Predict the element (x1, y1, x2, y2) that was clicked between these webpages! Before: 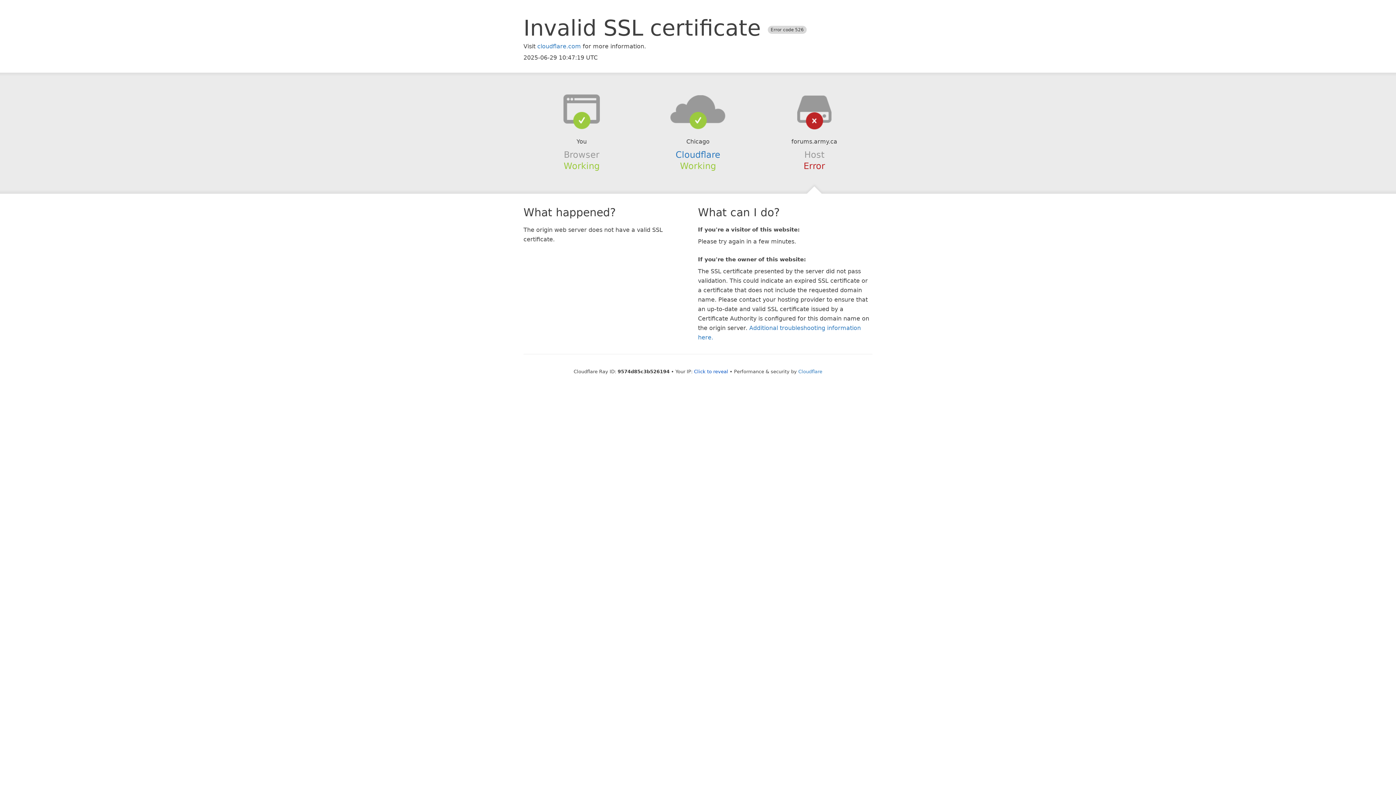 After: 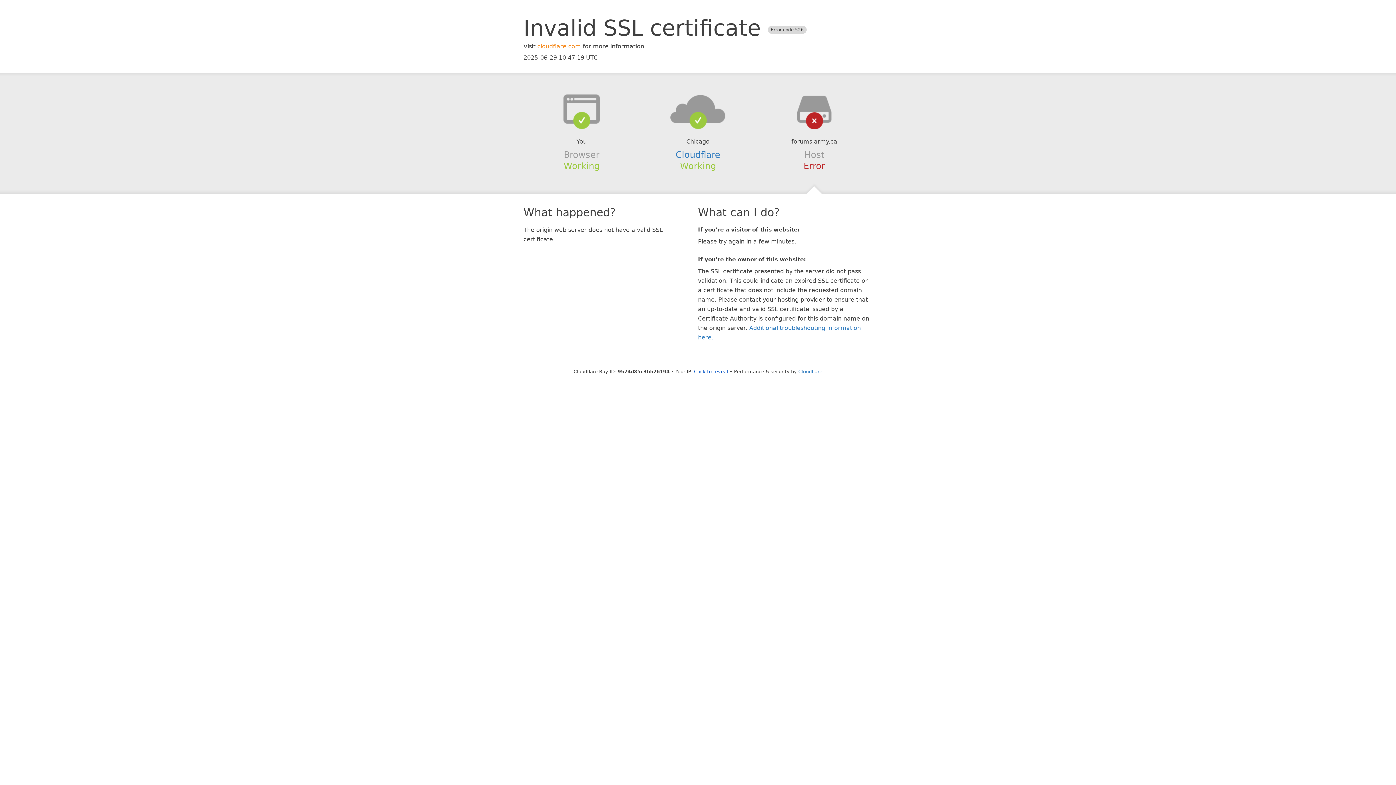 Action: label: cloudflare.com bbox: (537, 42, 581, 49)